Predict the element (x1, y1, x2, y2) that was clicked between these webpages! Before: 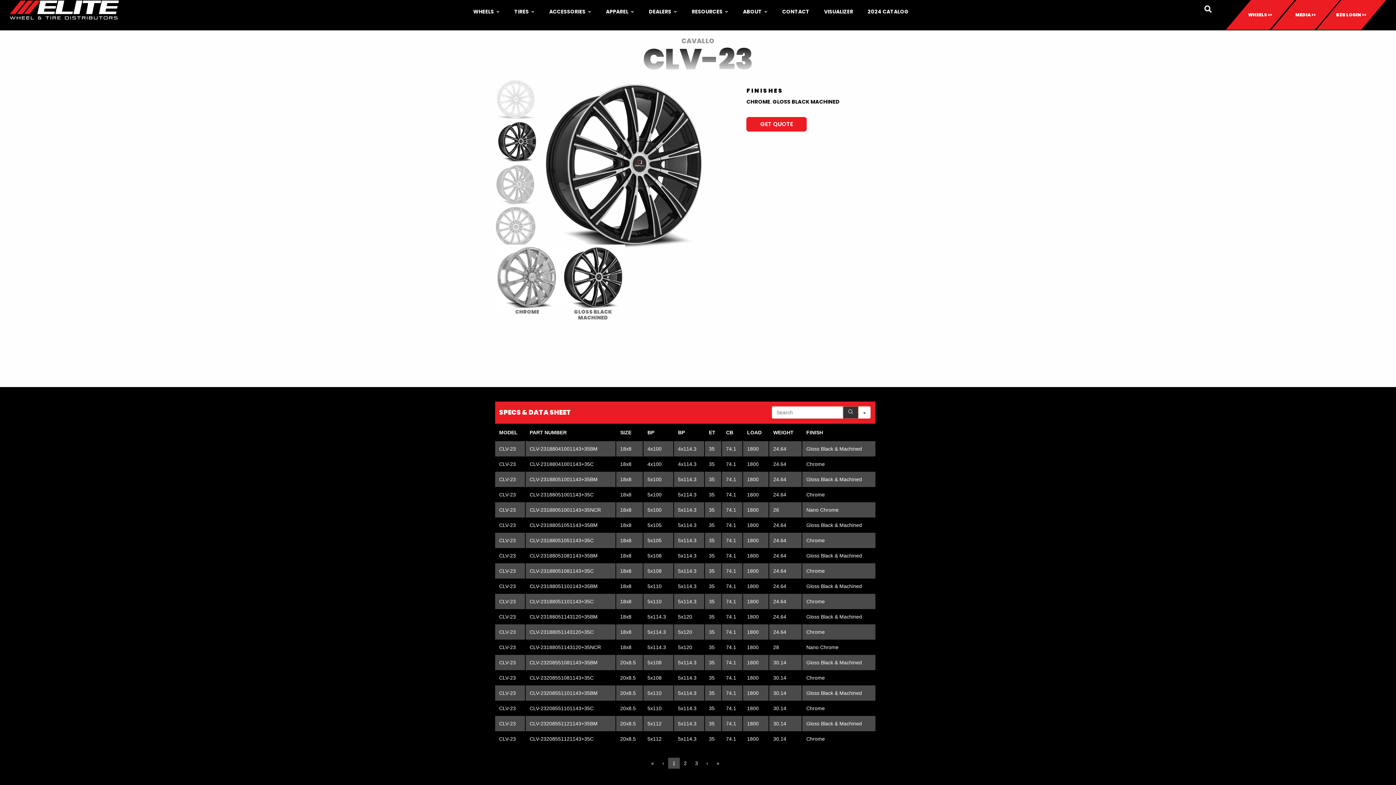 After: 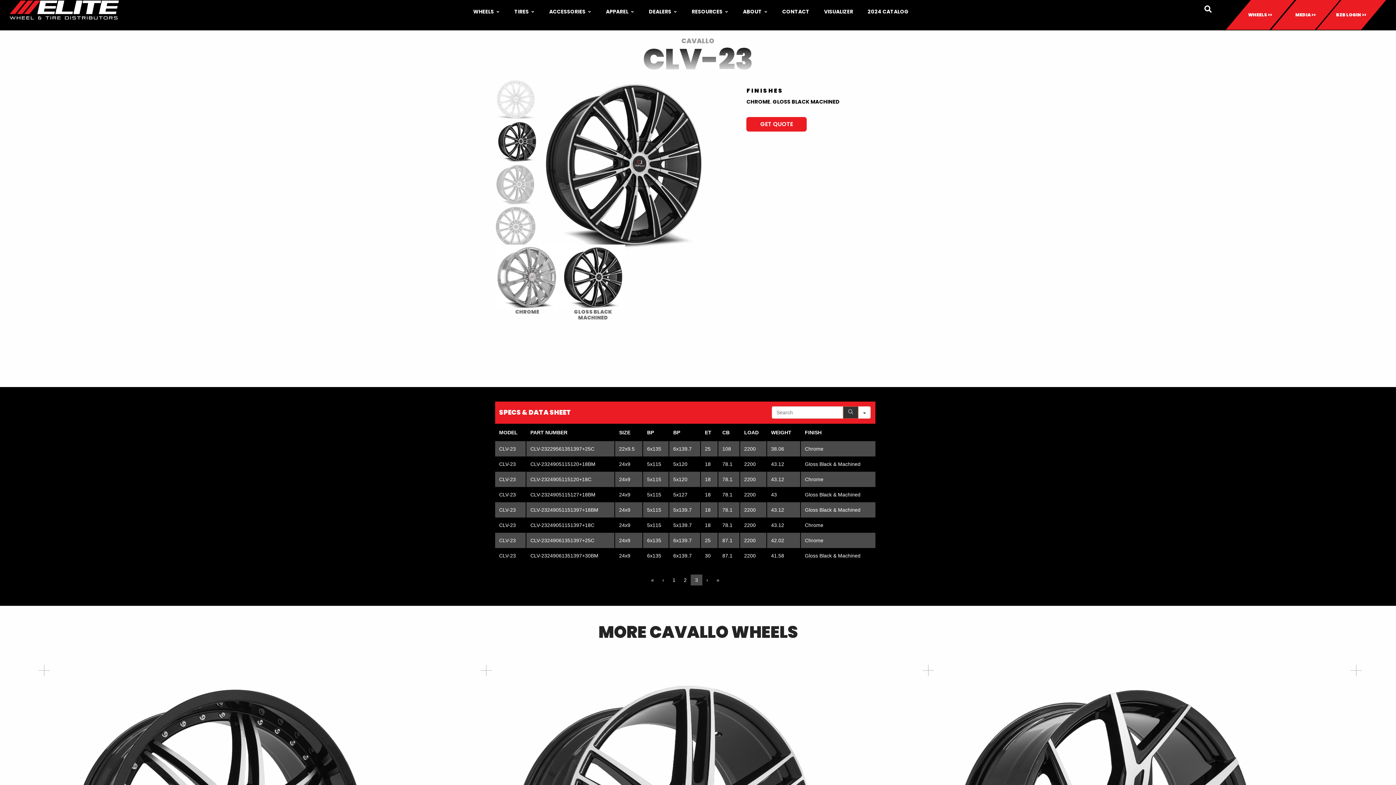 Action: bbox: (712, 758, 724, 769) label: last page